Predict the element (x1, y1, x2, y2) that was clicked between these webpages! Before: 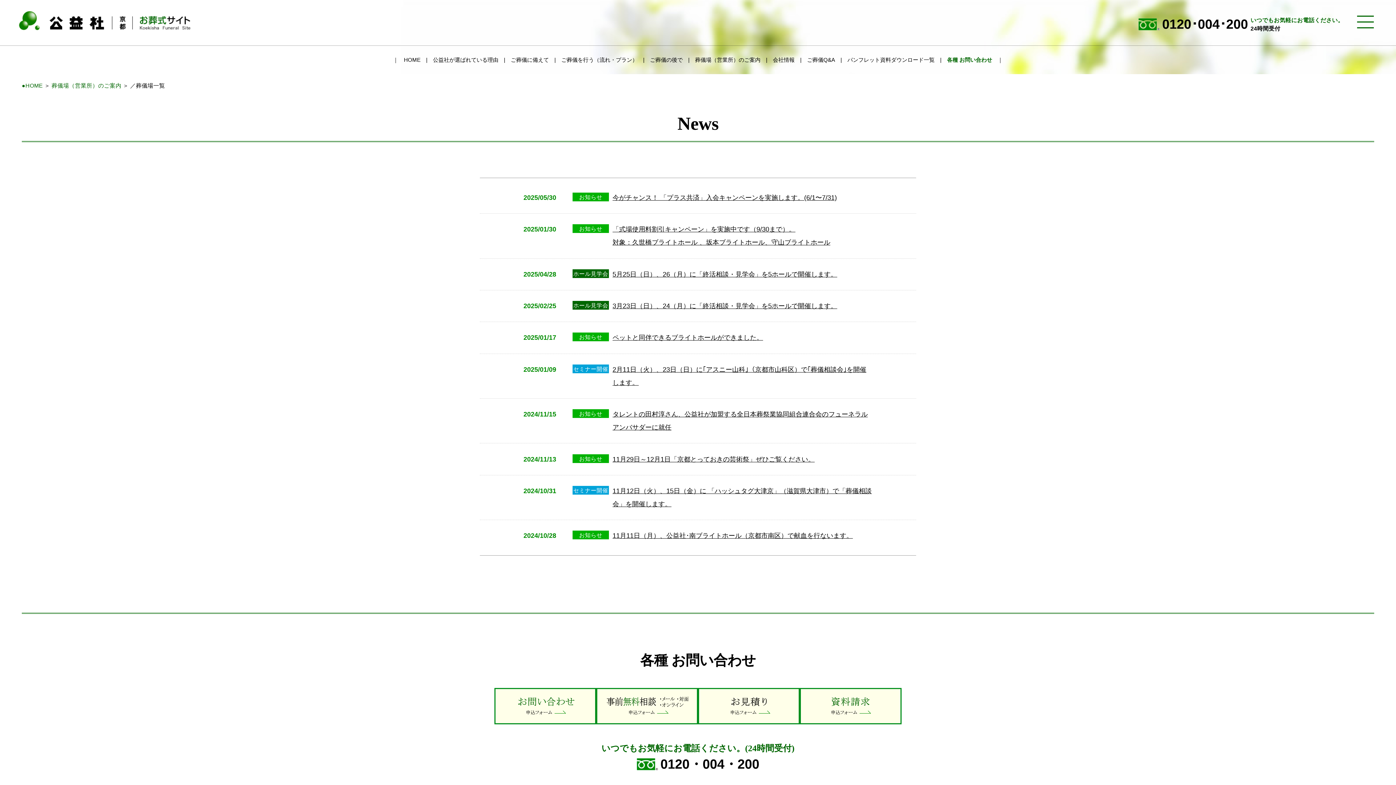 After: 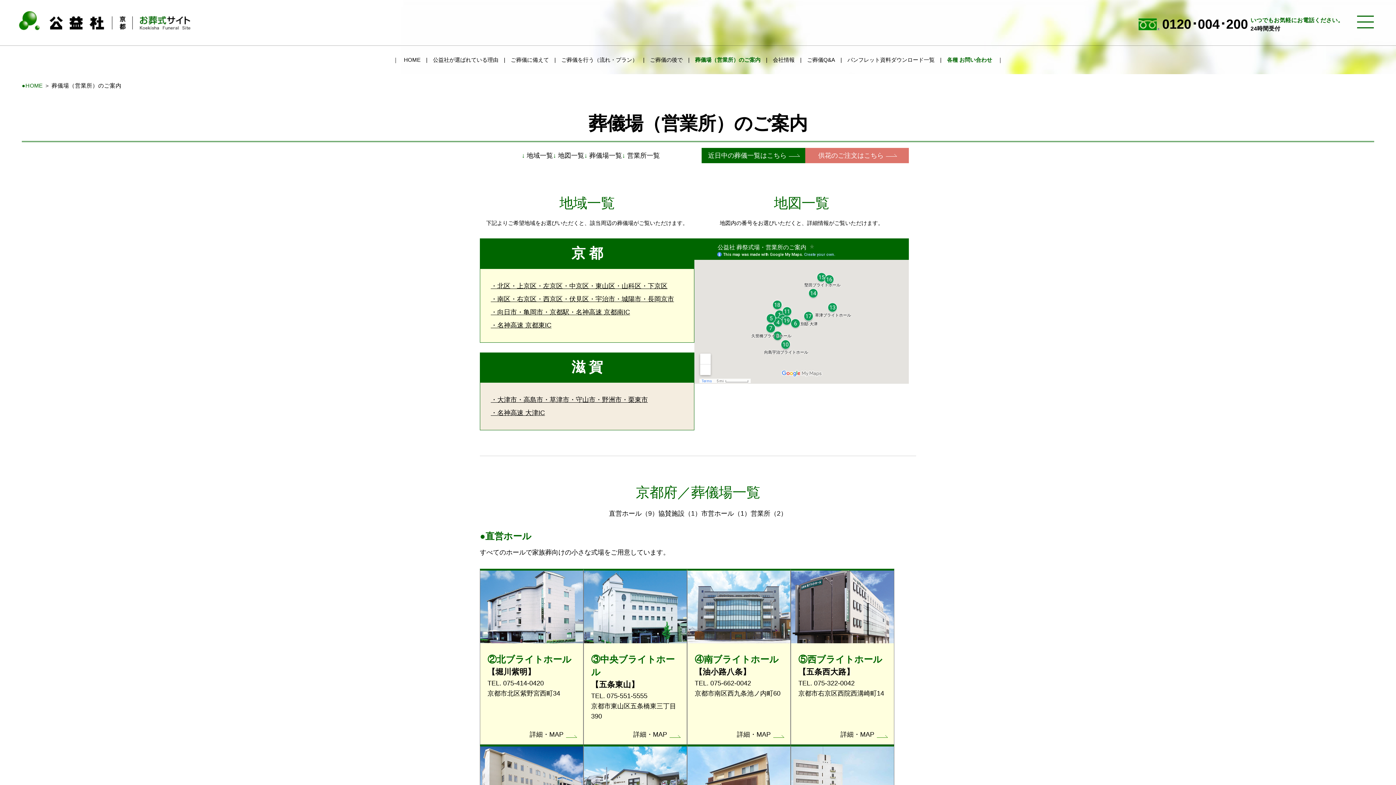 Action: label: 葬儀場（営業所）のご案内 bbox: (695, 56, 760, 62)